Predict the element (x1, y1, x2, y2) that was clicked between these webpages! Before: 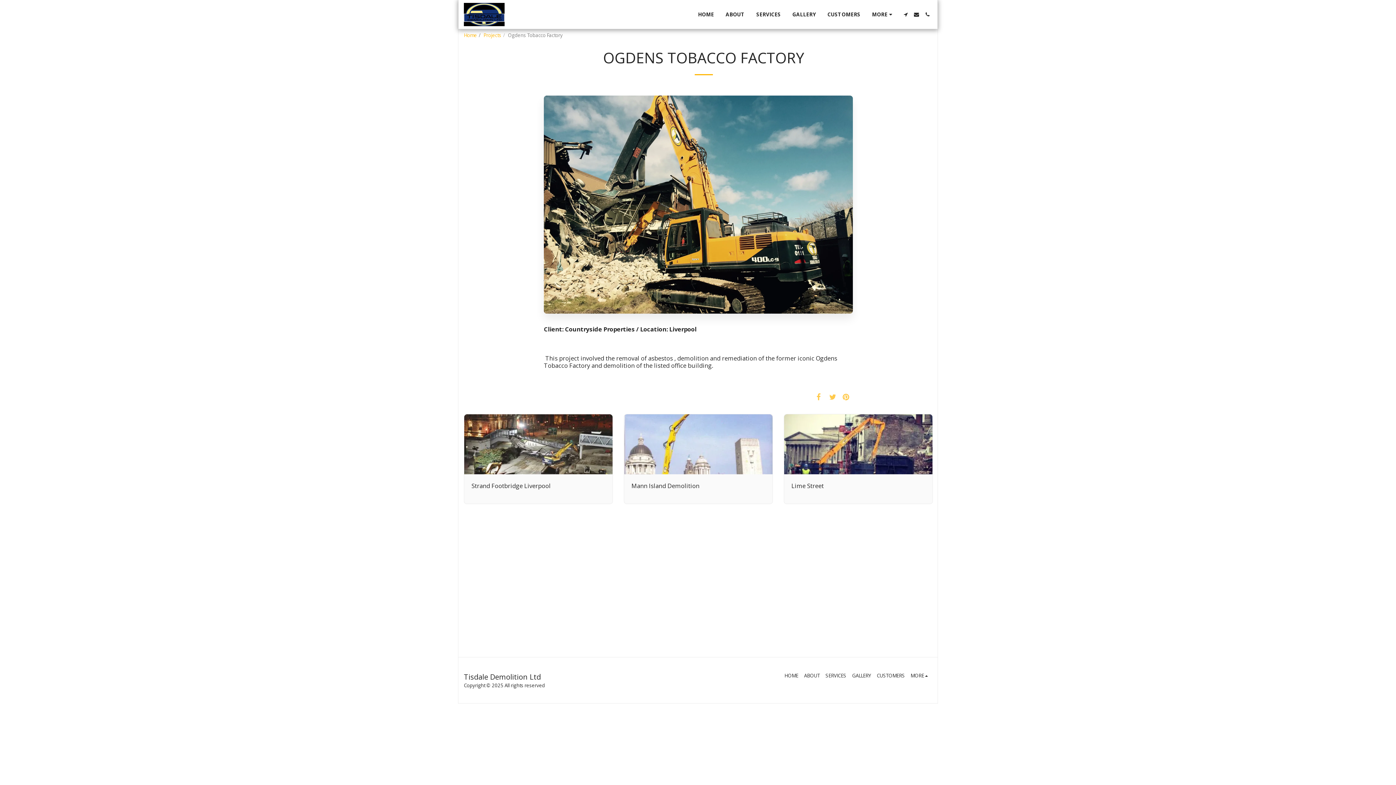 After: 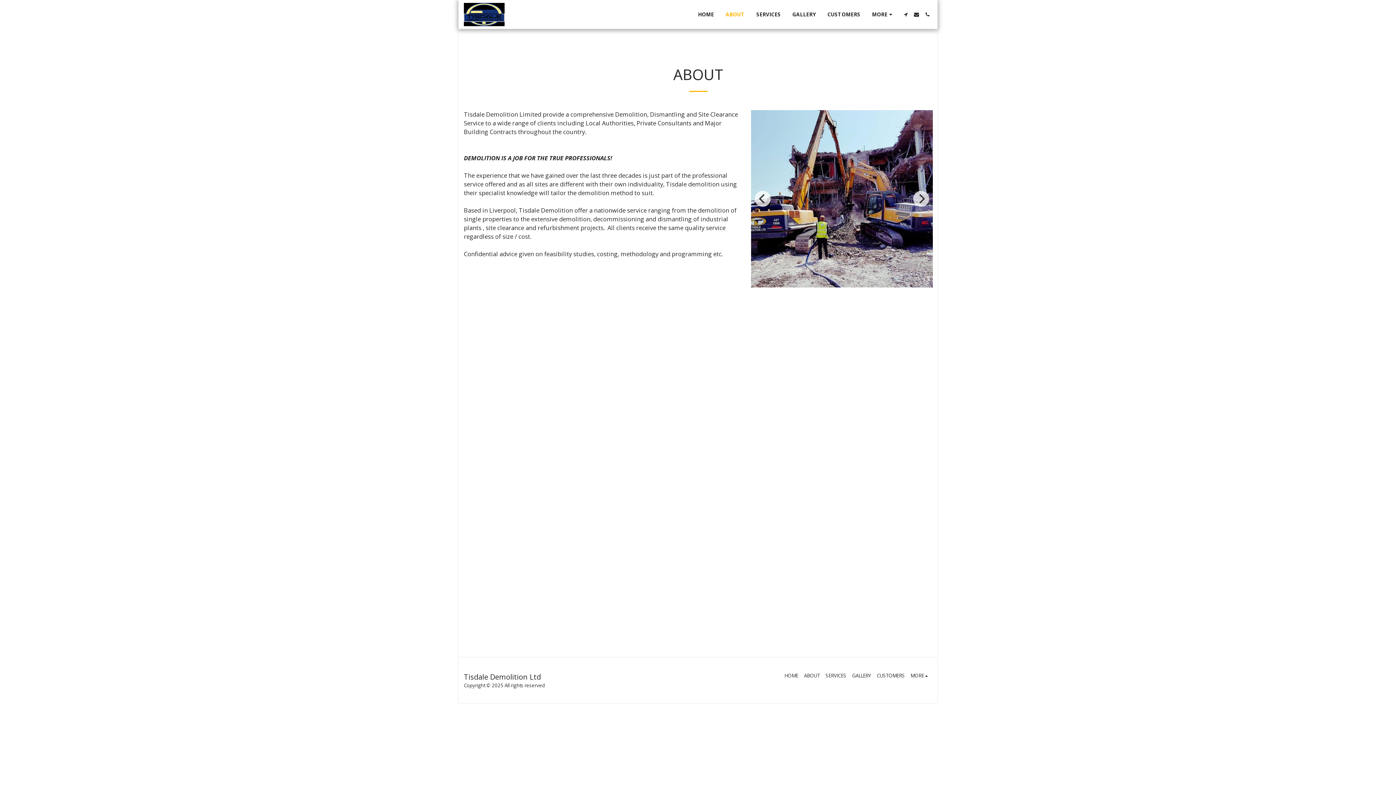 Action: bbox: (804, 672, 819, 679) label: ABOUT